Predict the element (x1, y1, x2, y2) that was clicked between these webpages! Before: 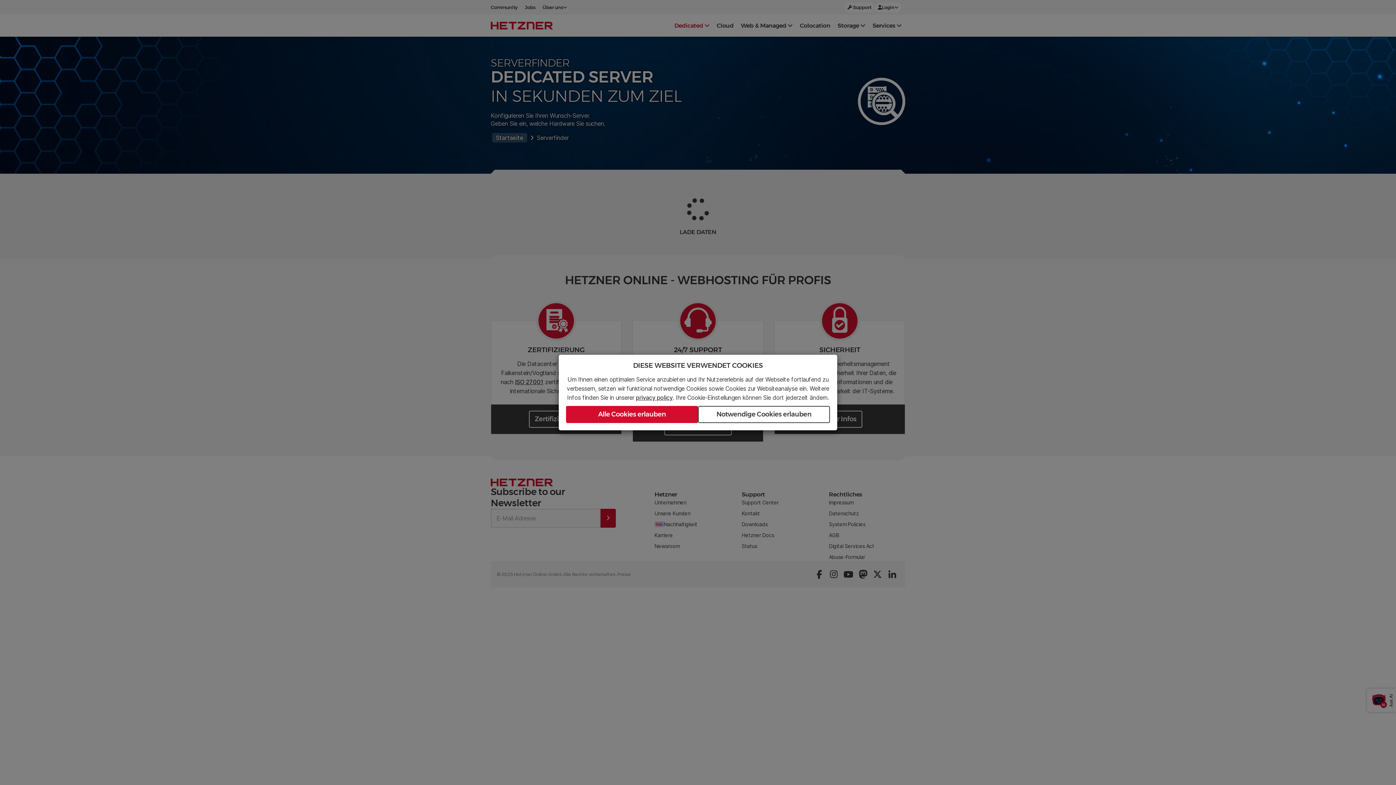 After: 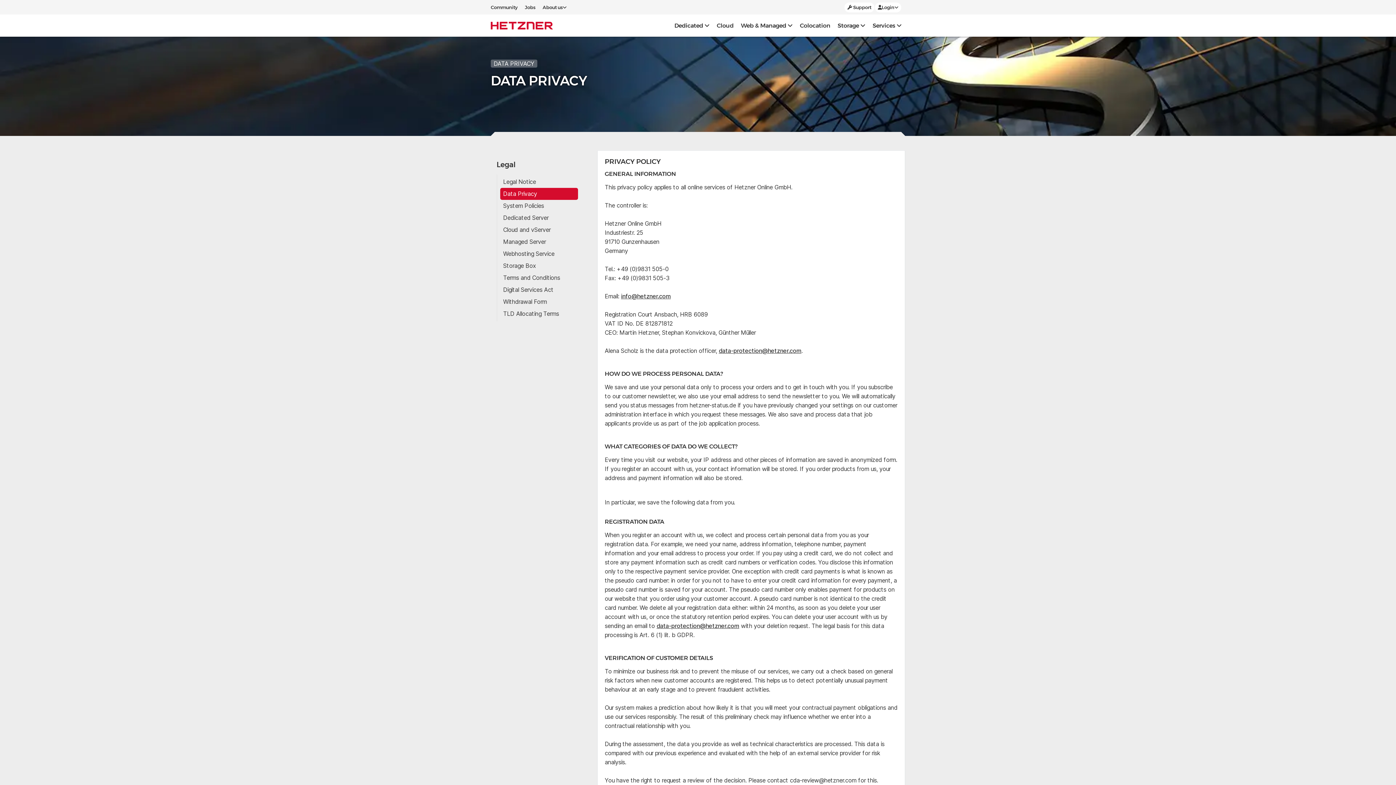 Action: label: privacy policy bbox: (636, 394, 672, 401)